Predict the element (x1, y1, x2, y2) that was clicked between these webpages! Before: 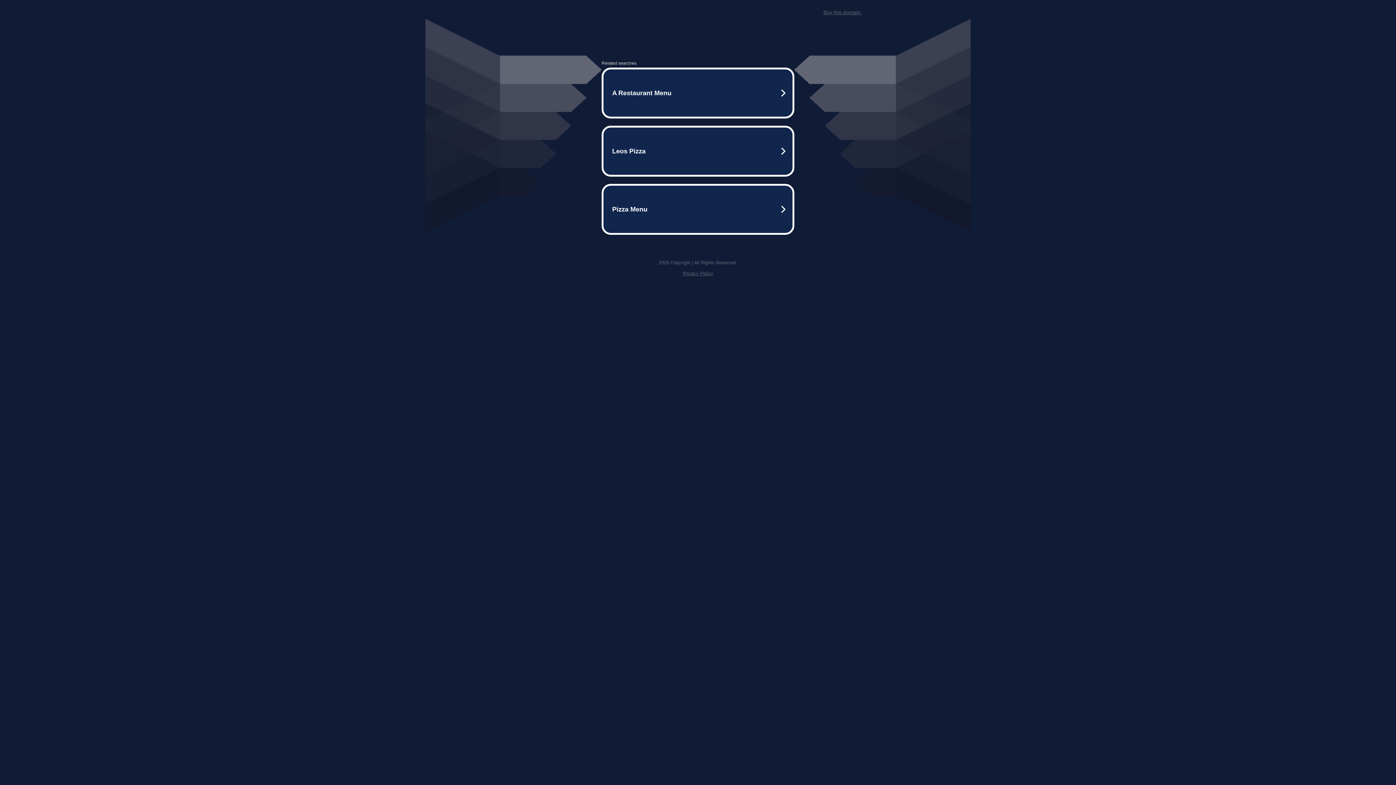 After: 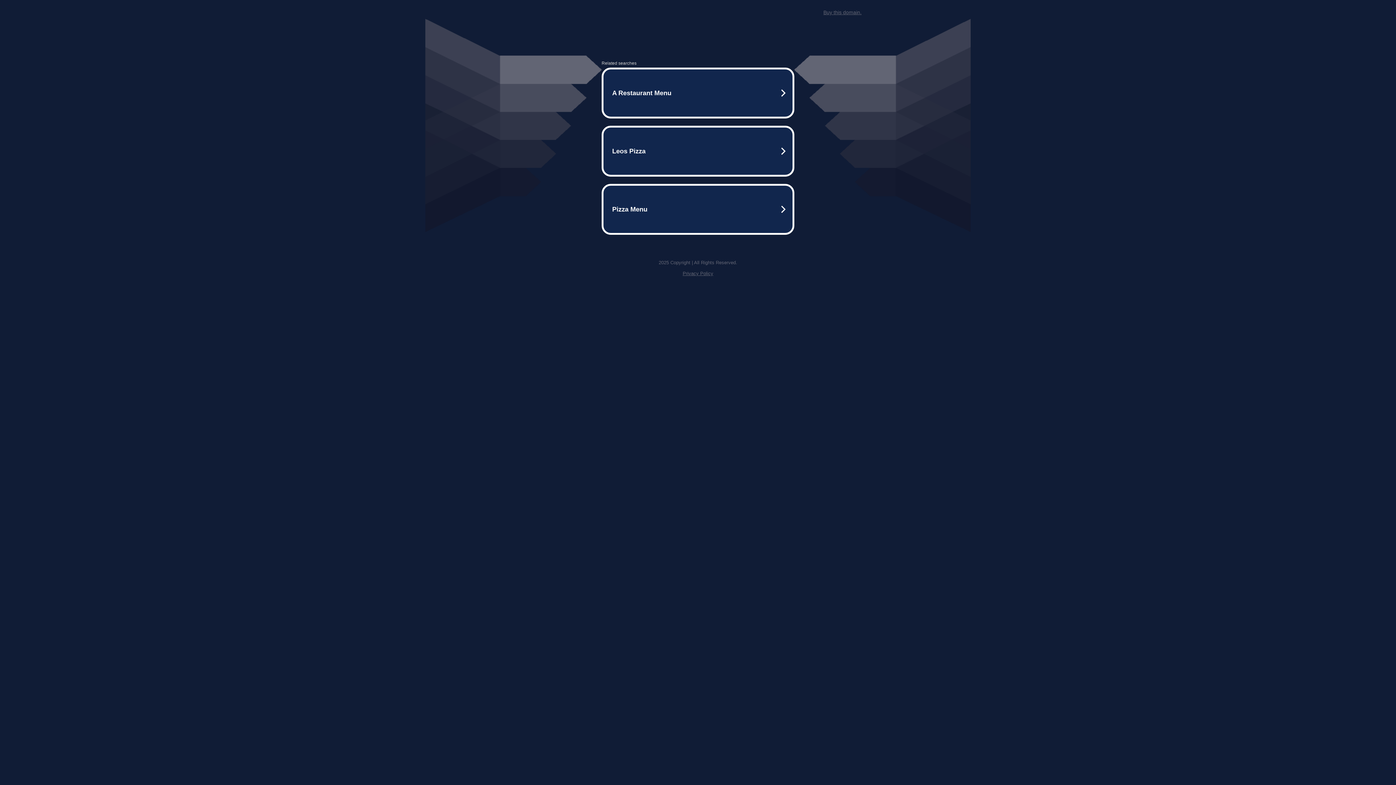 Action: label: Buy this domain. bbox: (823, 9, 861, 15)